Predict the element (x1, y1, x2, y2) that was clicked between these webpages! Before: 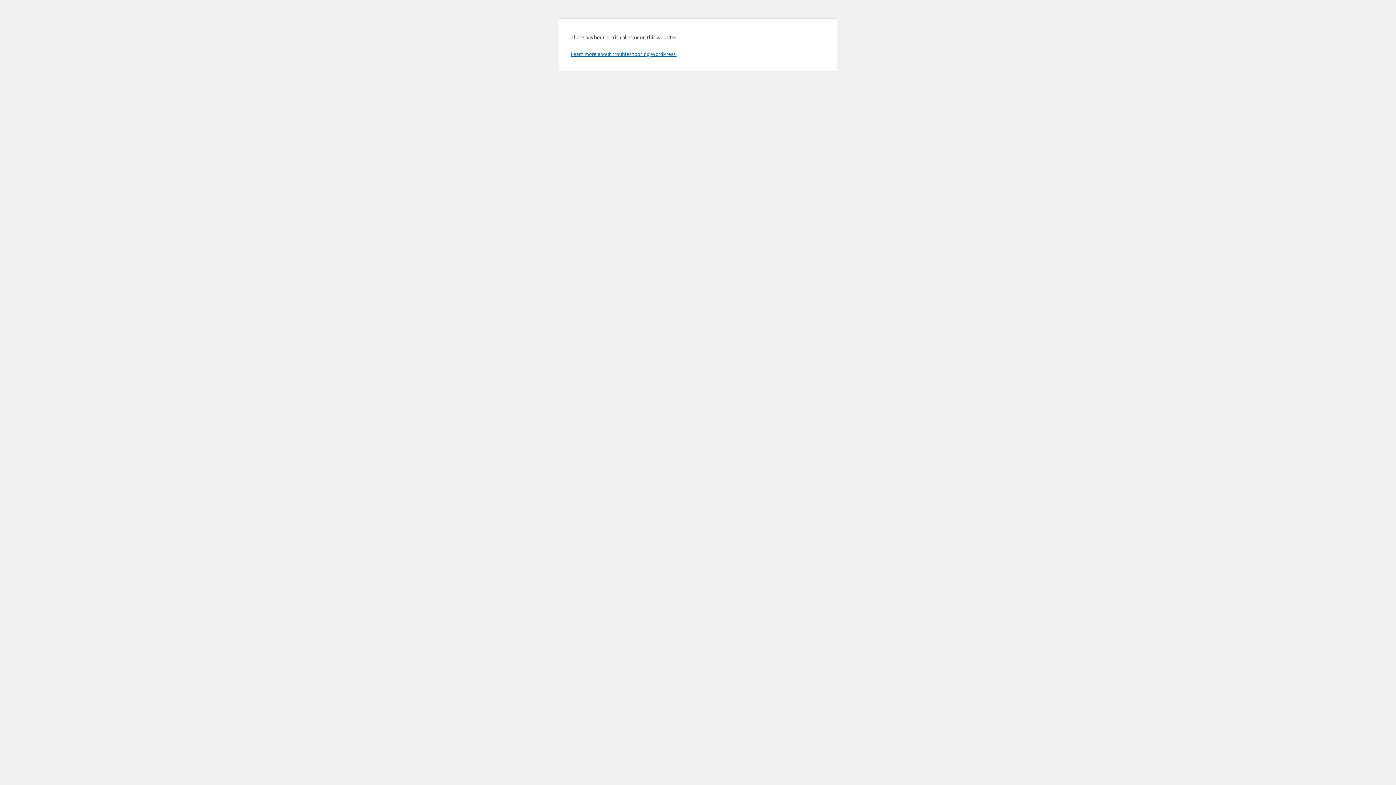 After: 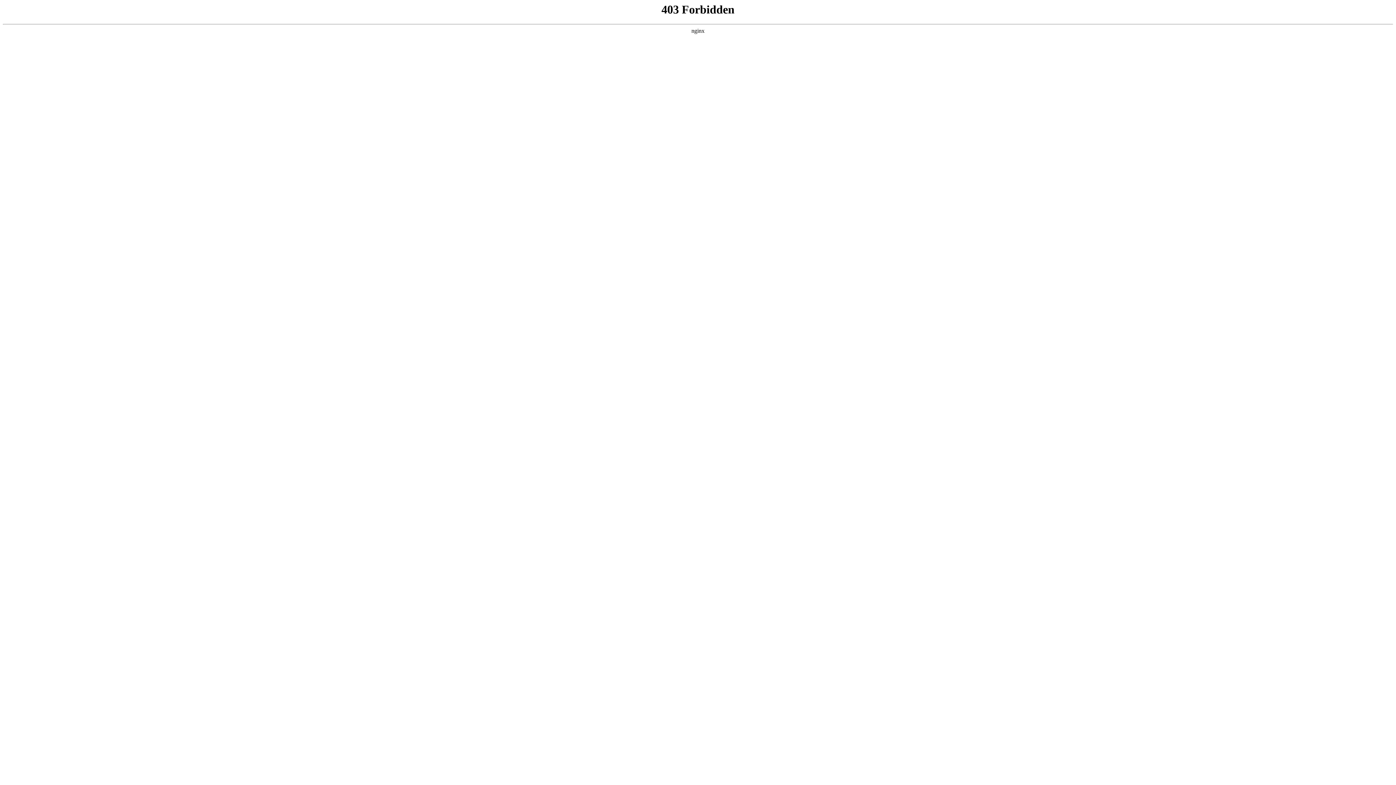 Action: bbox: (570, 50, 676, 57) label: Learn more about troubleshooting WordPress.